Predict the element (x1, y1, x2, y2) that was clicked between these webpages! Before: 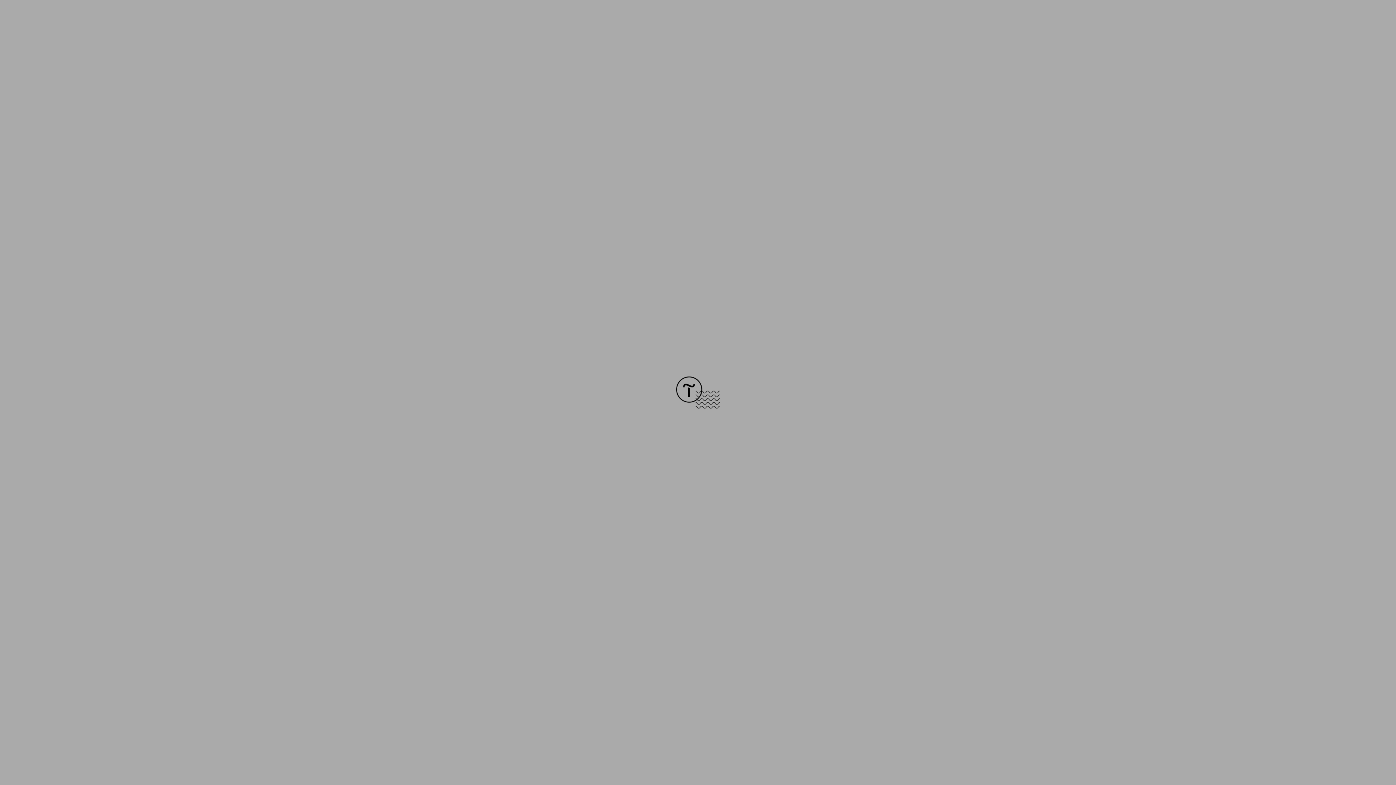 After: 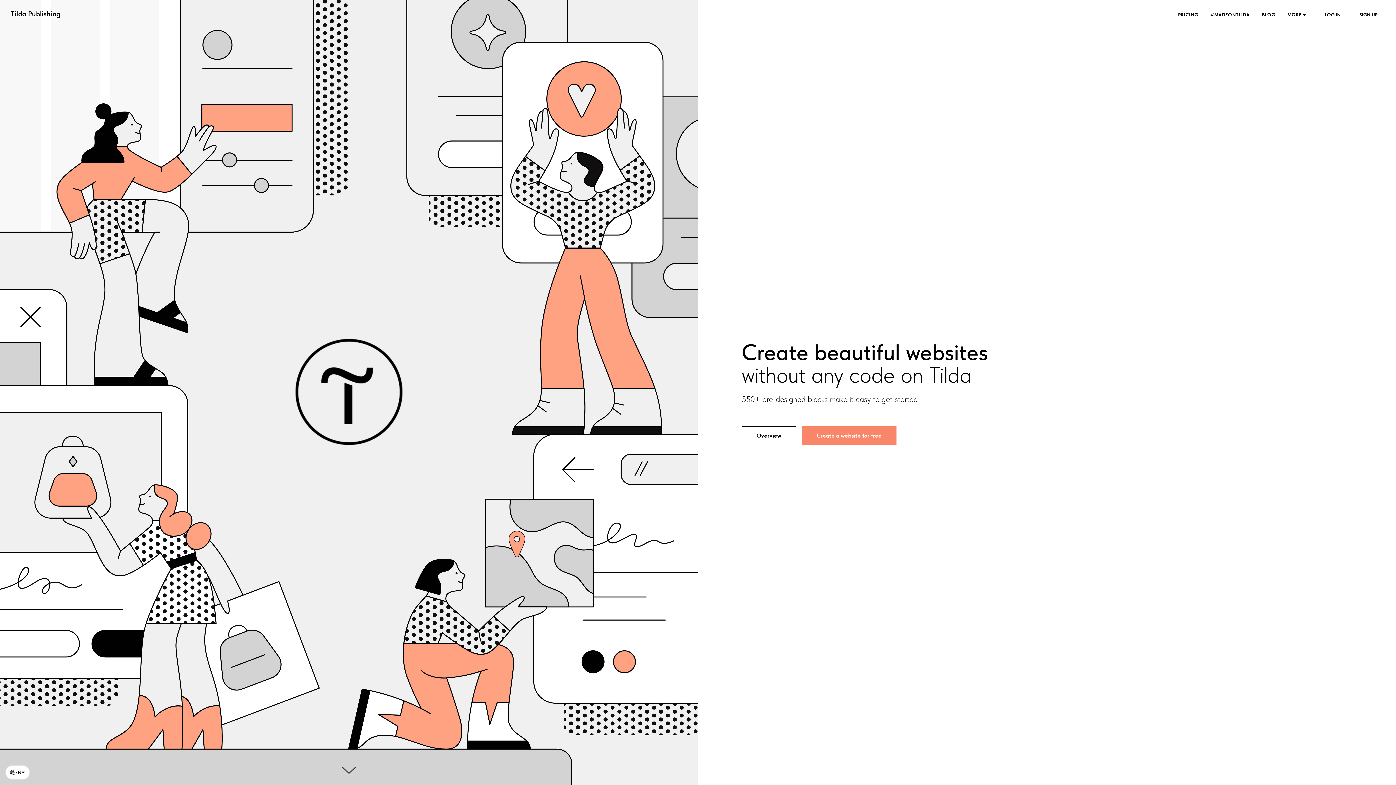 Action: bbox: (676, 403, 720, 409)